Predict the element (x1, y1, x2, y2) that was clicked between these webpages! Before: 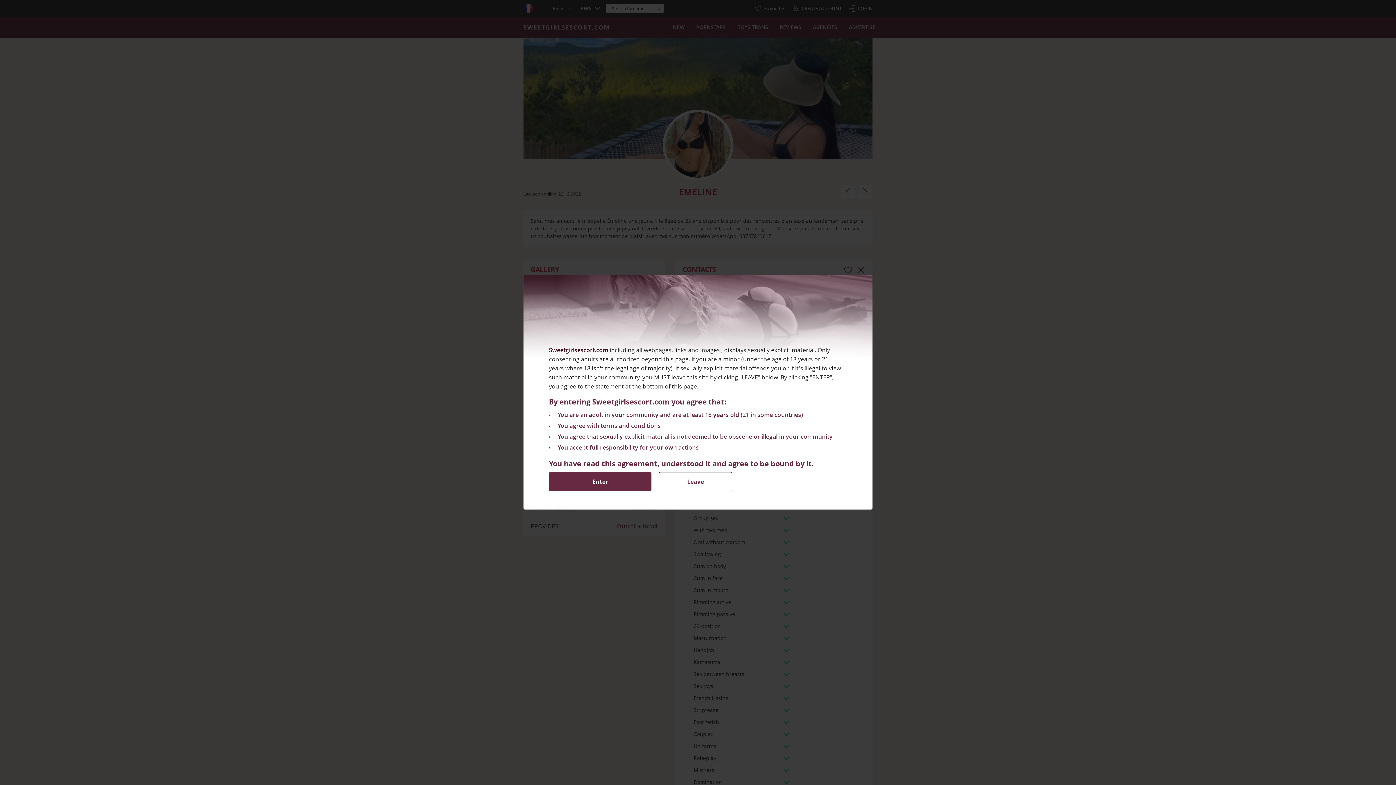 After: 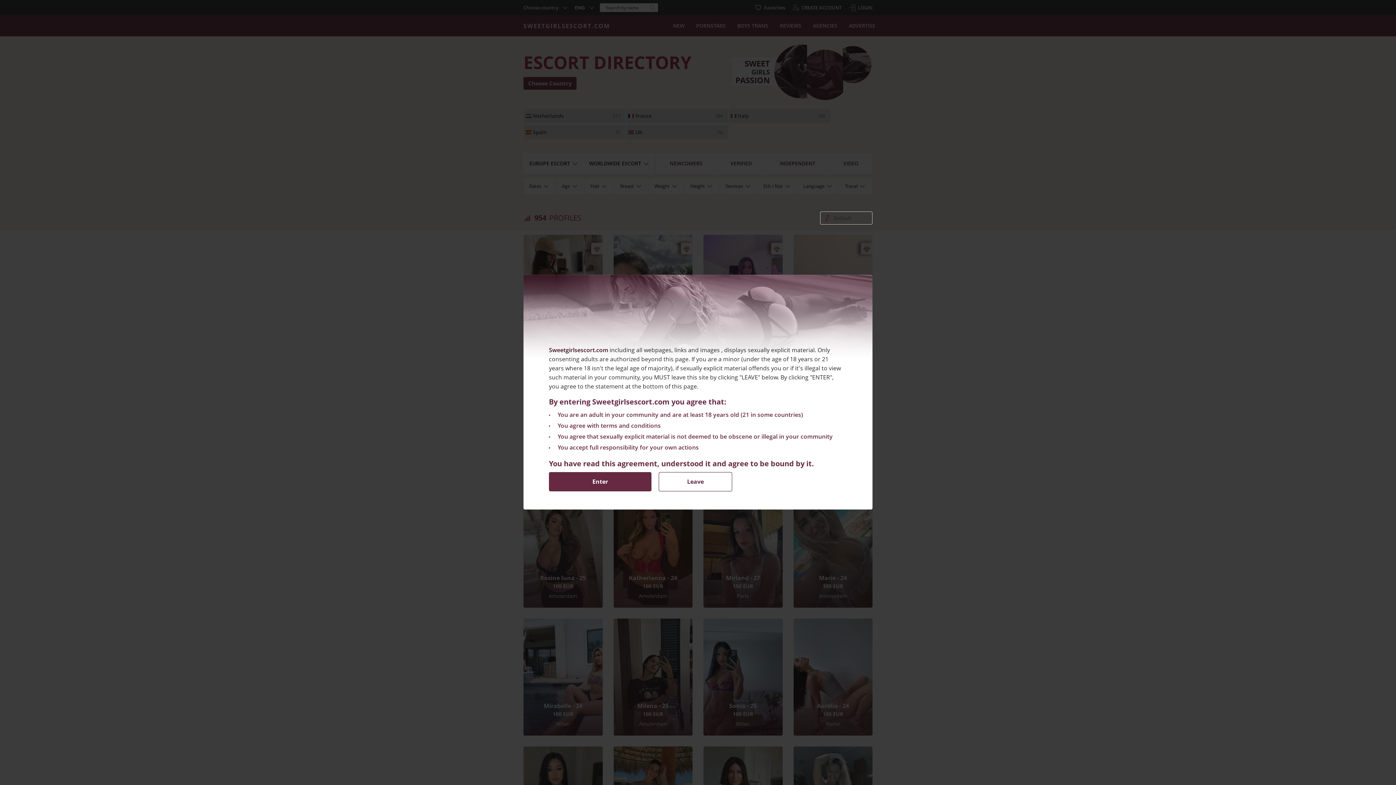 Action: bbox: (549, 346, 608, 354) label: Sweetgirlsescort.com